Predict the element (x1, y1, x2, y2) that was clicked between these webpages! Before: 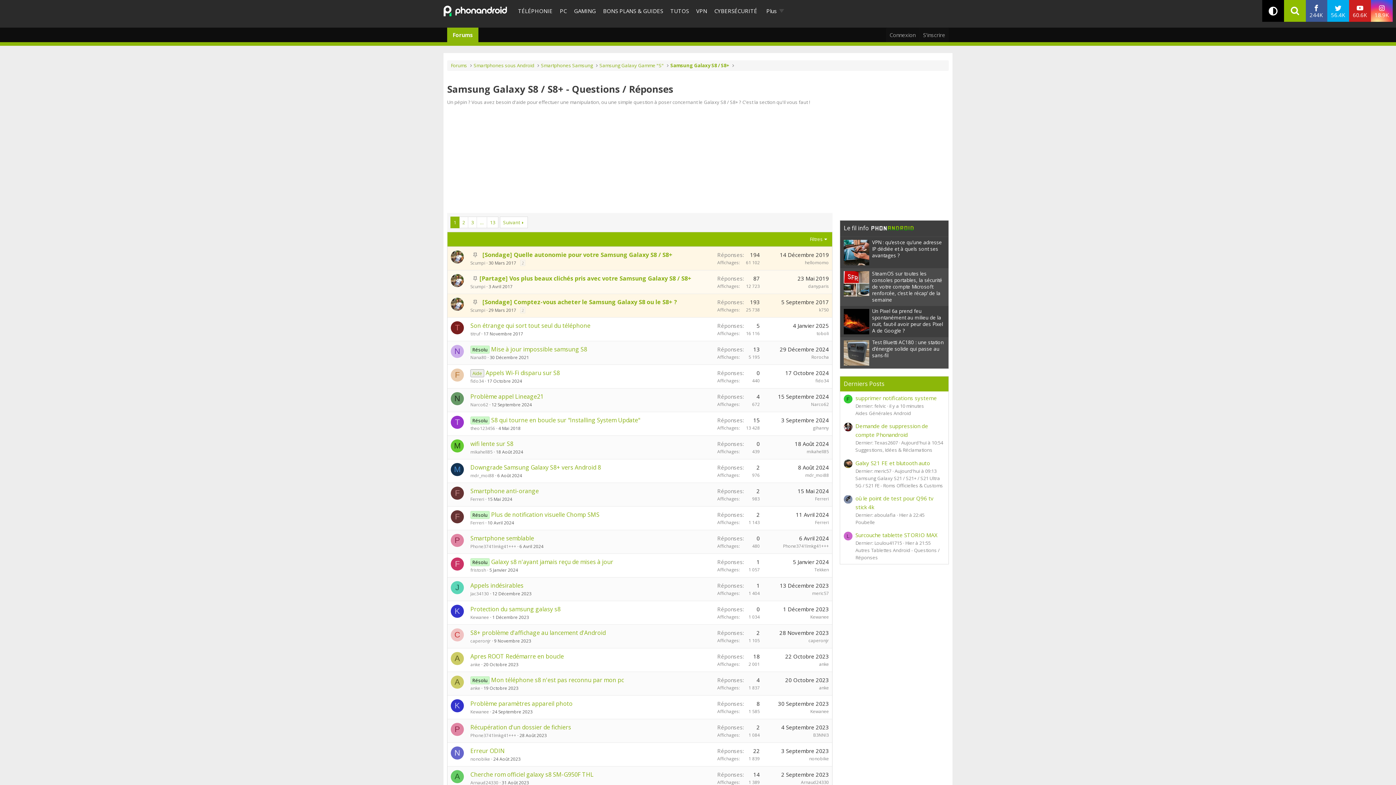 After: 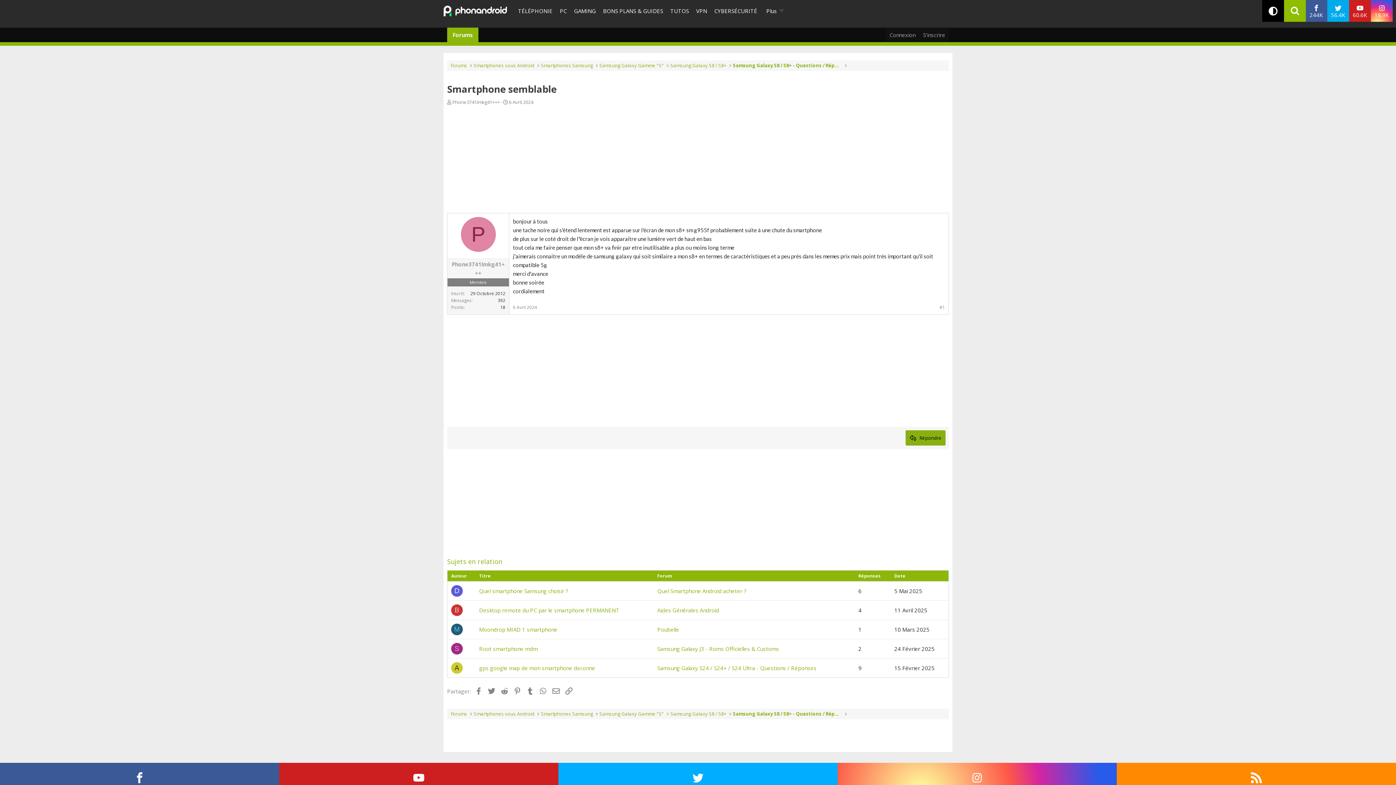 Action: bbox: (470, 534, 534, 542) label: Smartphone semblable